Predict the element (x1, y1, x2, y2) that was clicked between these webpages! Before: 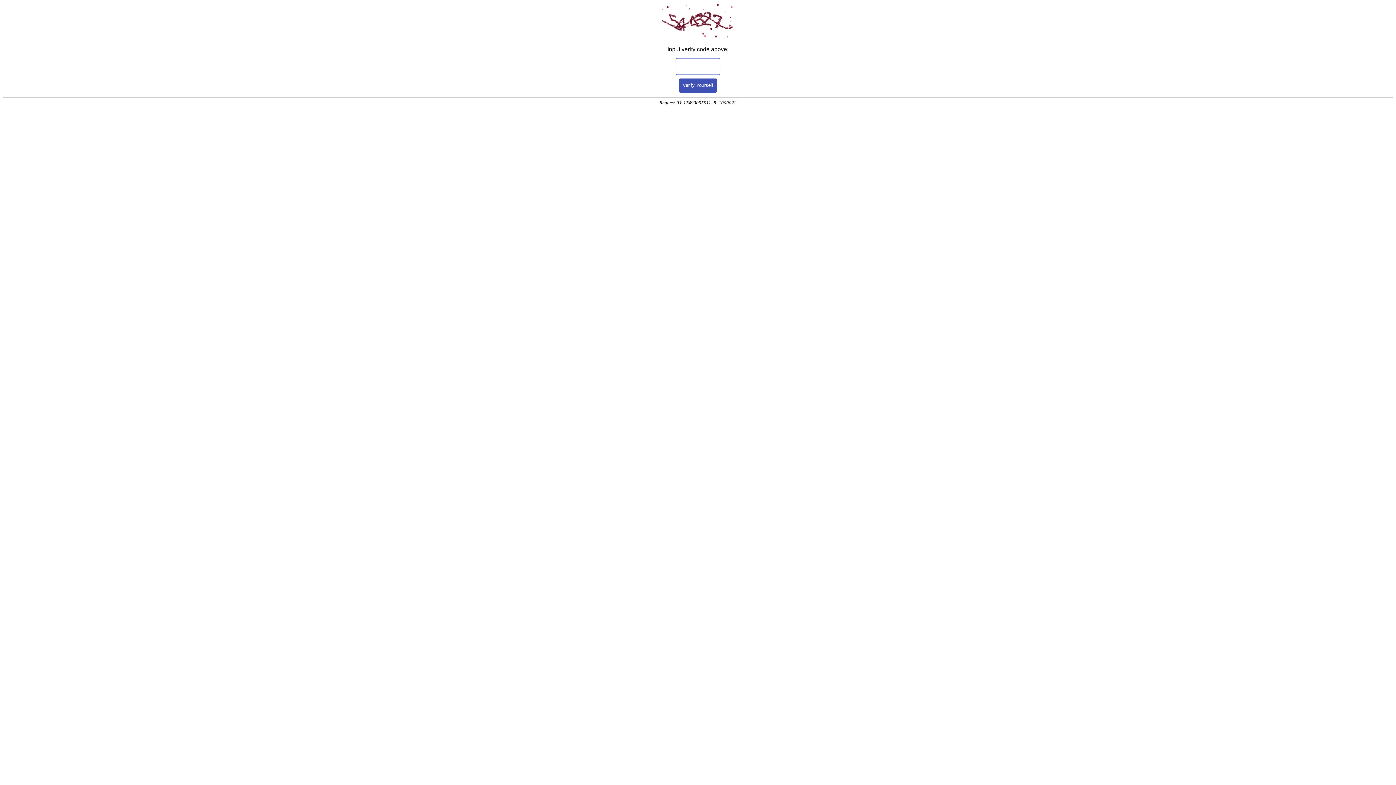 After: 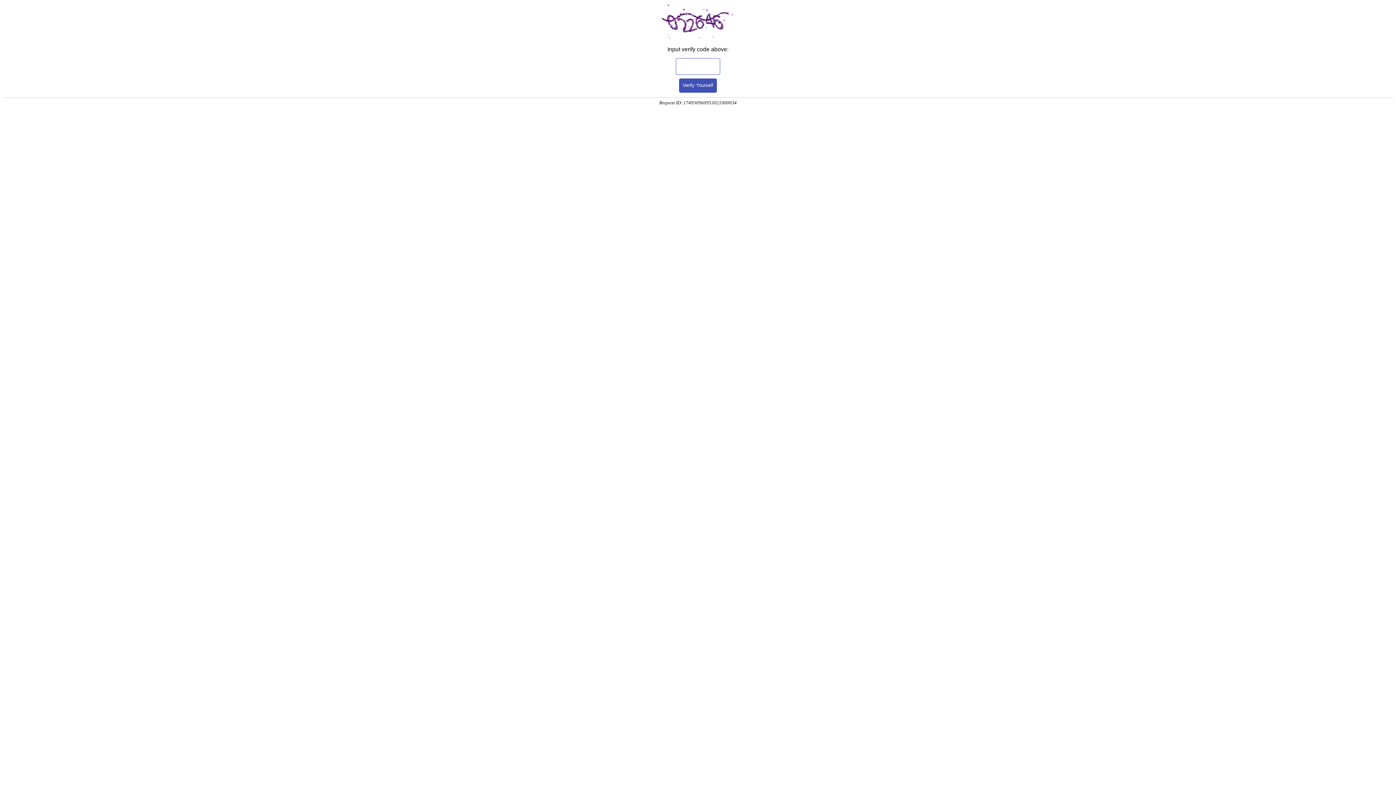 Action: bbox: (679, 78, 717, 92) label: Verify Yourself